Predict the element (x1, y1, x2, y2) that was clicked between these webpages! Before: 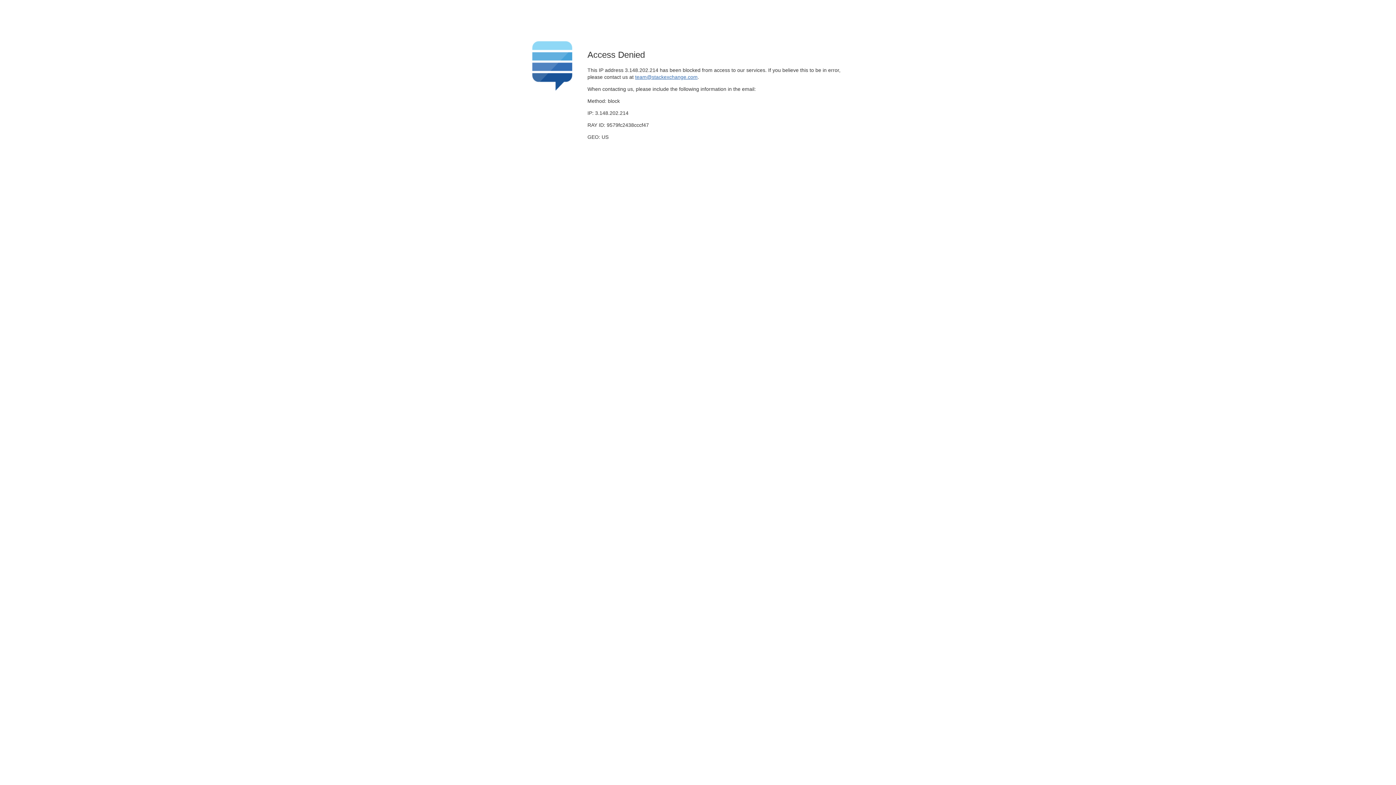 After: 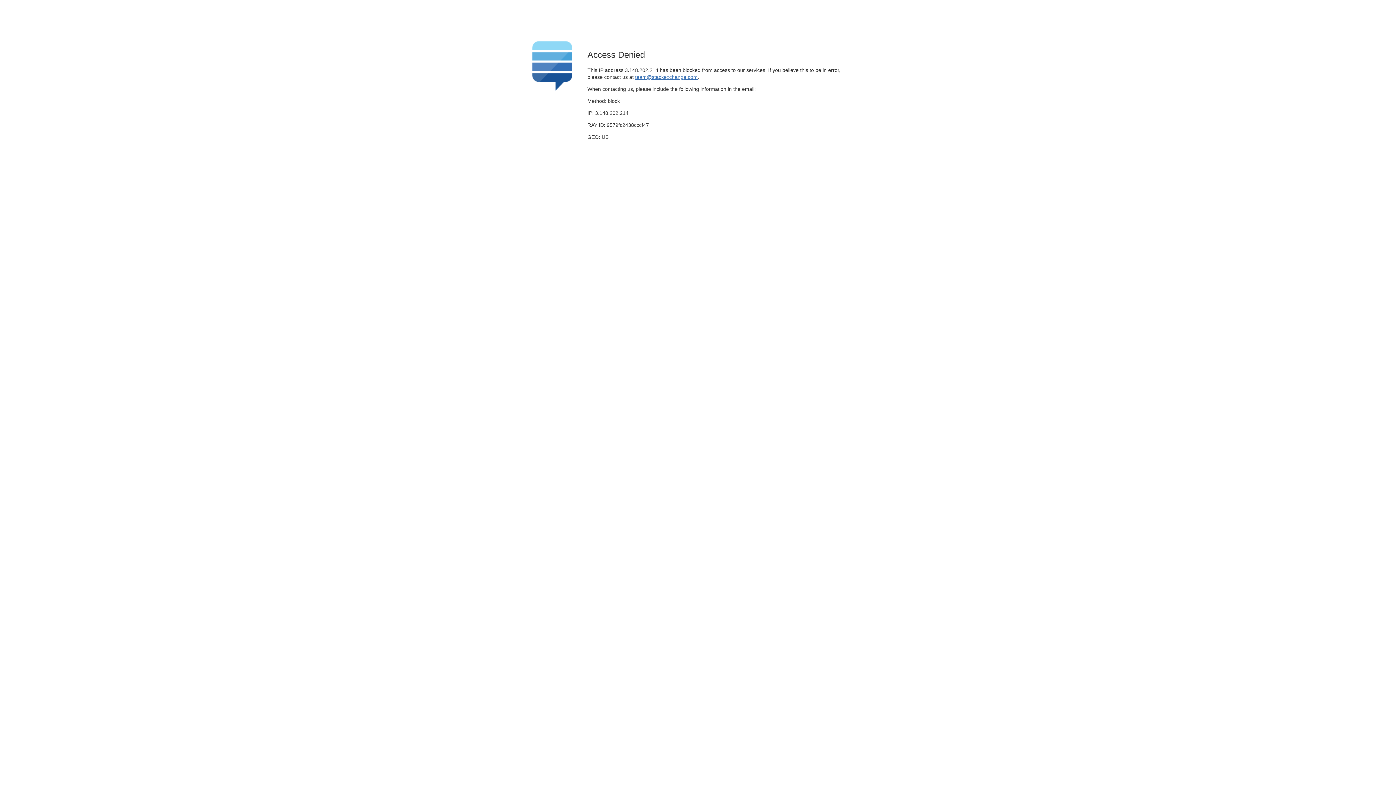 Action: label: team@stackexchange.com bbox: (635, 74, 697, 79)